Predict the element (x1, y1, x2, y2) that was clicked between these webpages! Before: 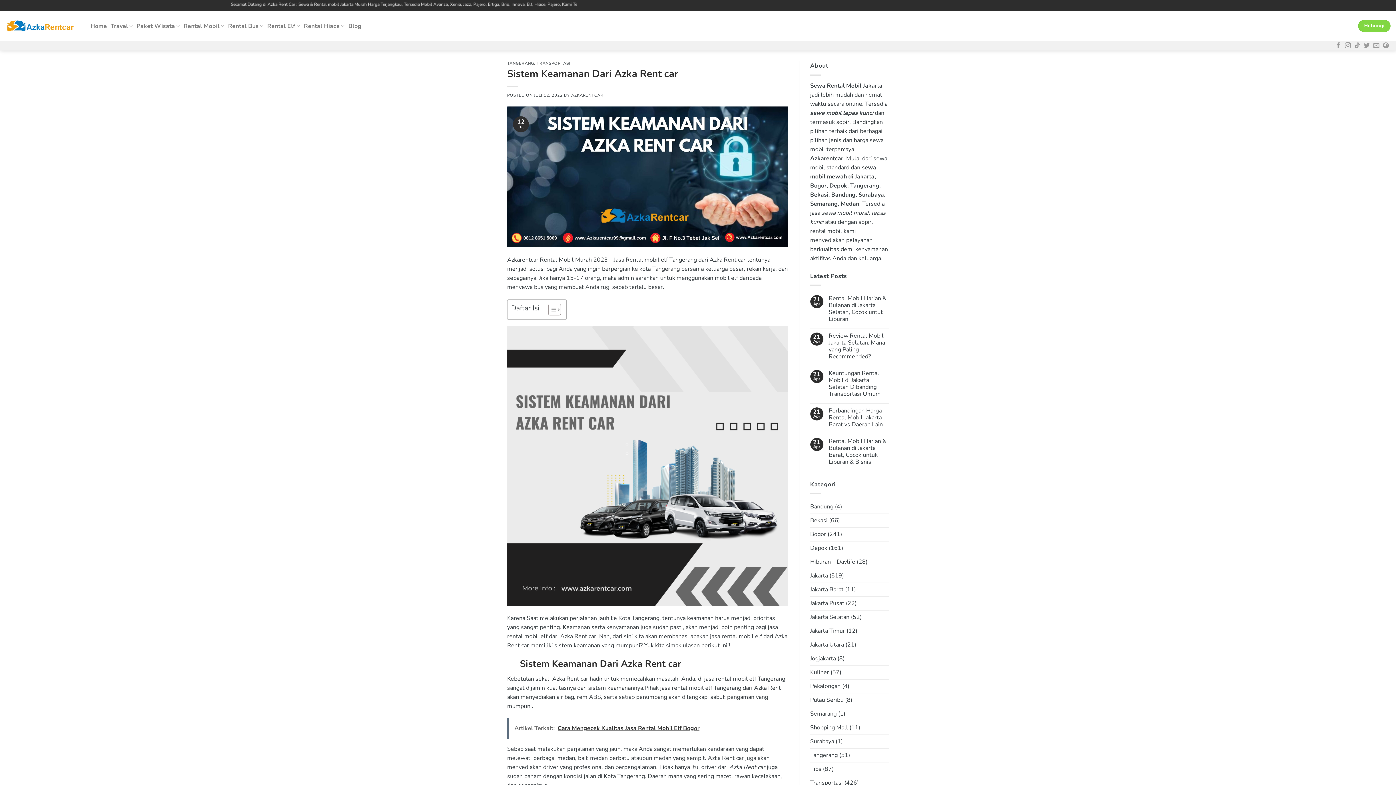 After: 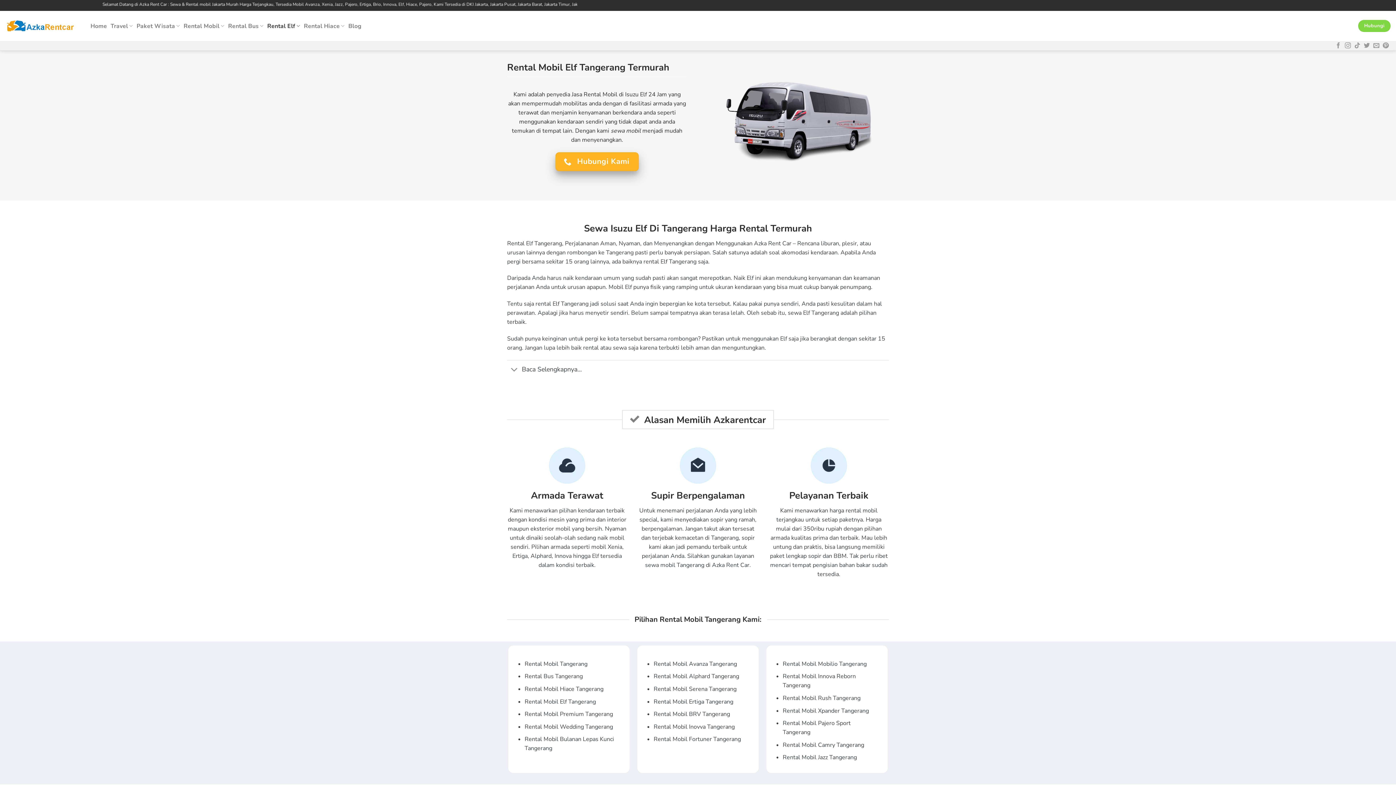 Action: bbox: (672, 684, 741, 692) label: rental mobil elf Tangerang